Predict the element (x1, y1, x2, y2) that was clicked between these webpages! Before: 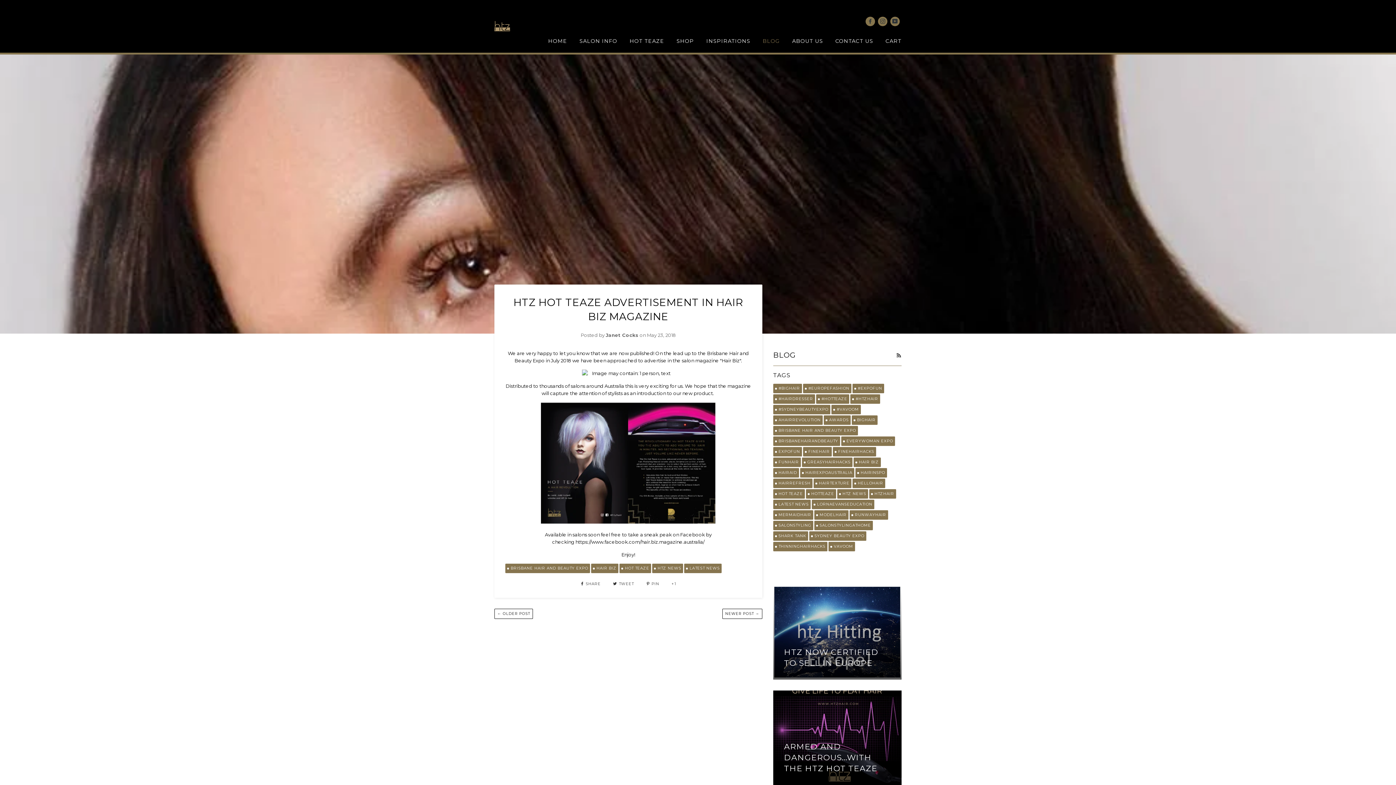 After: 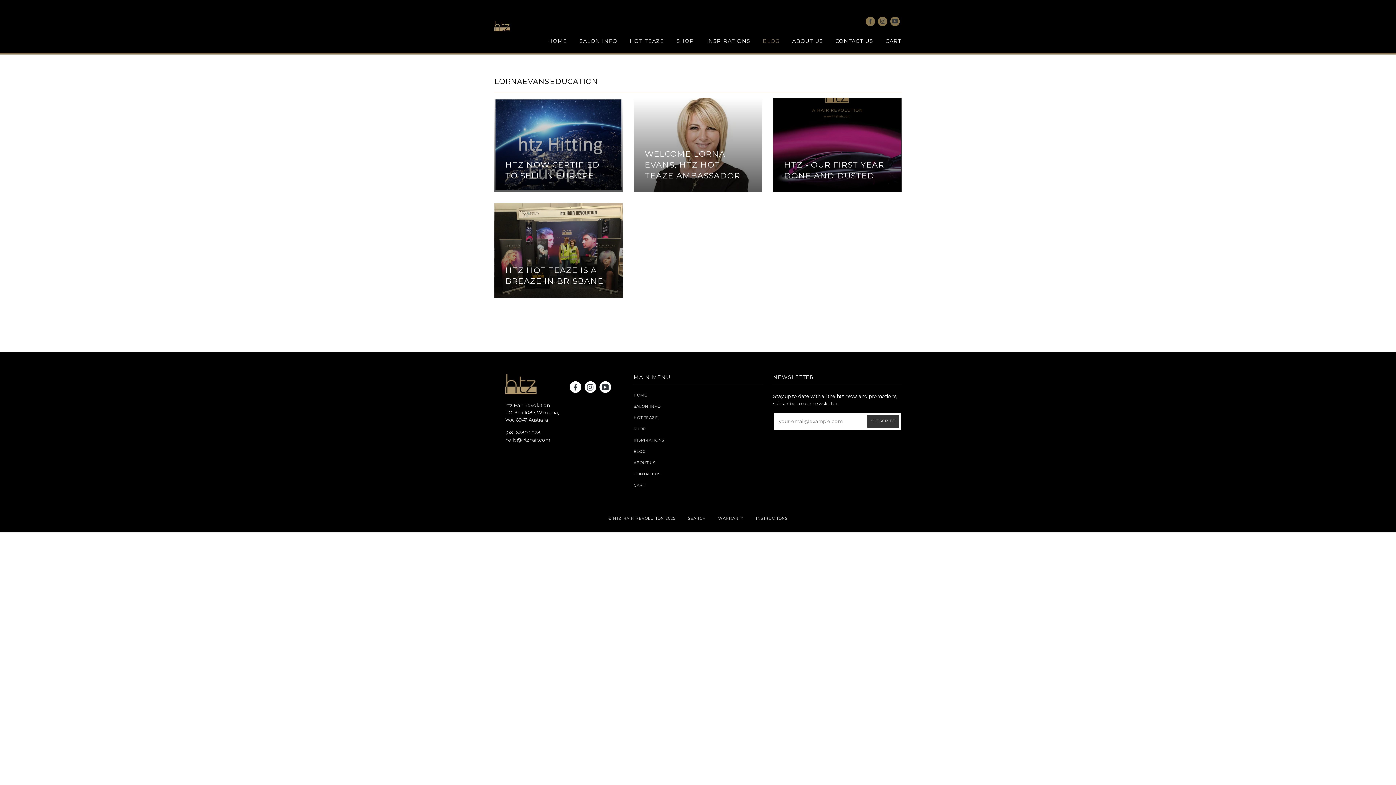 Action: label: LORNAEVANSEDUCATION bbox: (811, 499, 874, 509)